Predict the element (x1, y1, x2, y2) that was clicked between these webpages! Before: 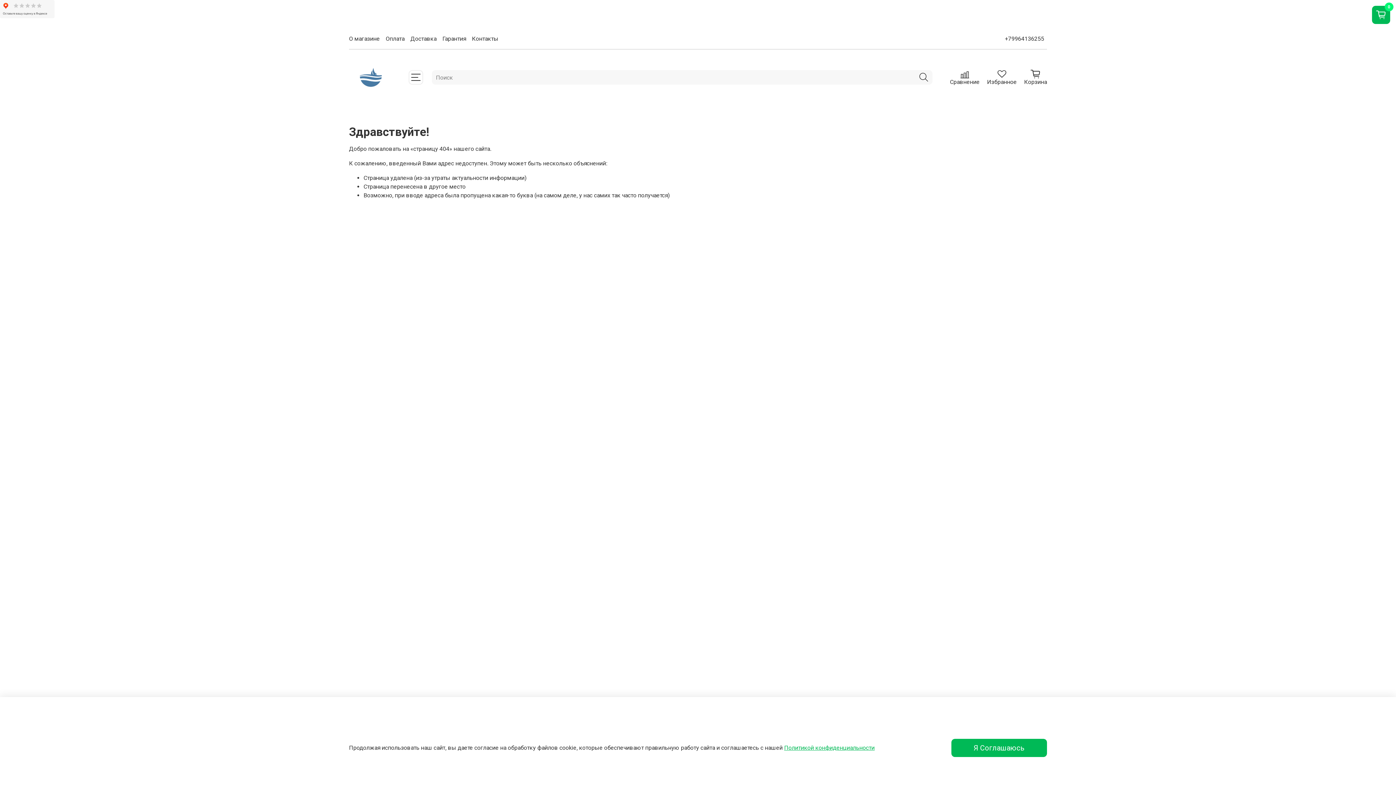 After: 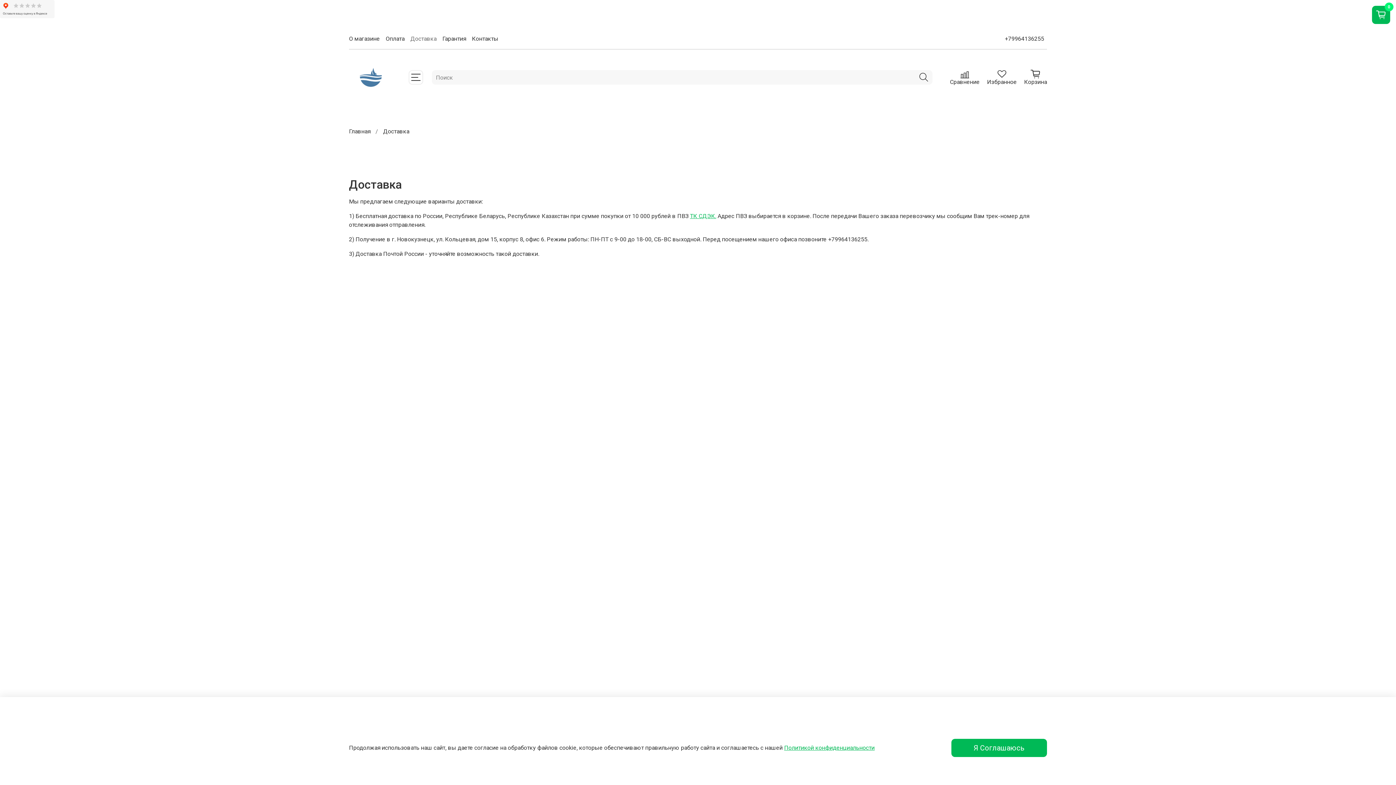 Action: bbox: (410, 35, 436, 42) label: Доставка